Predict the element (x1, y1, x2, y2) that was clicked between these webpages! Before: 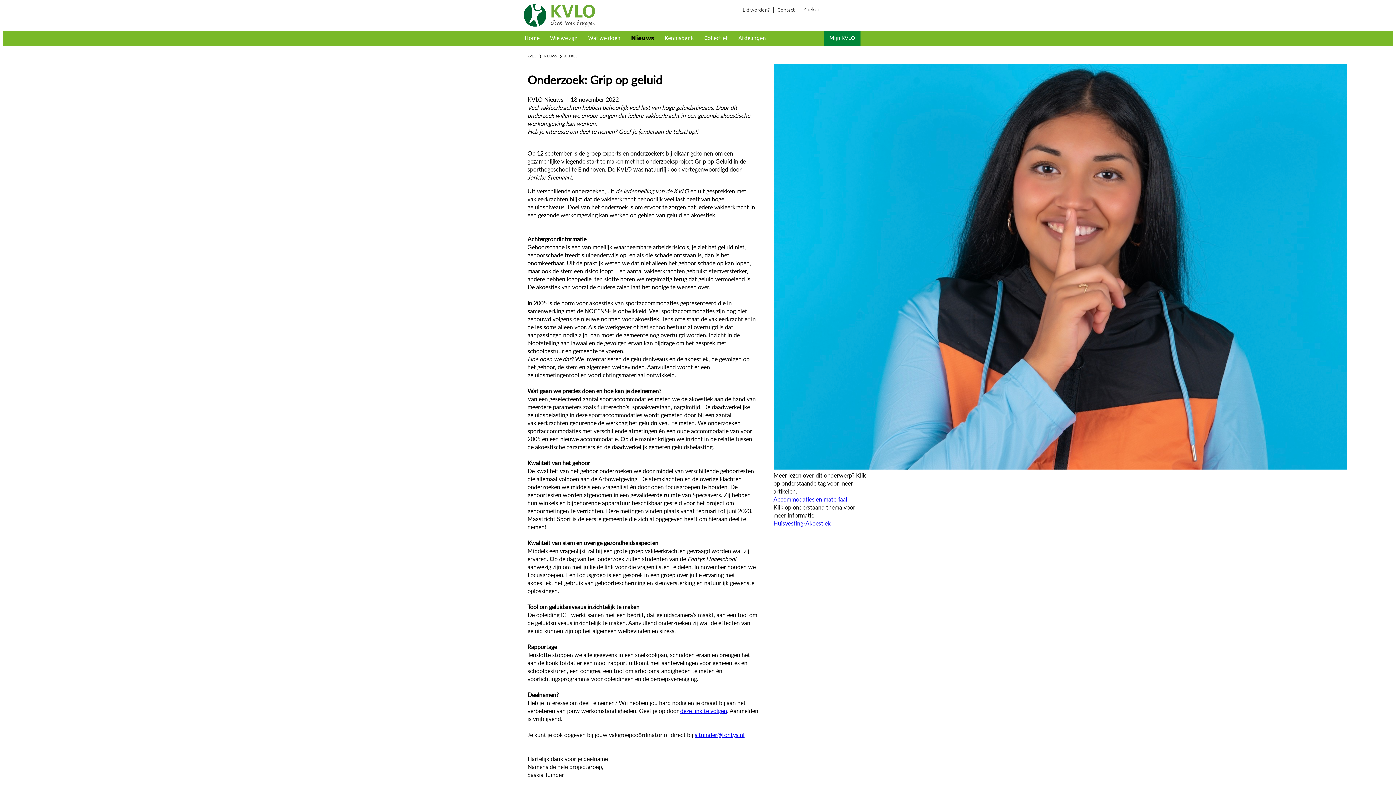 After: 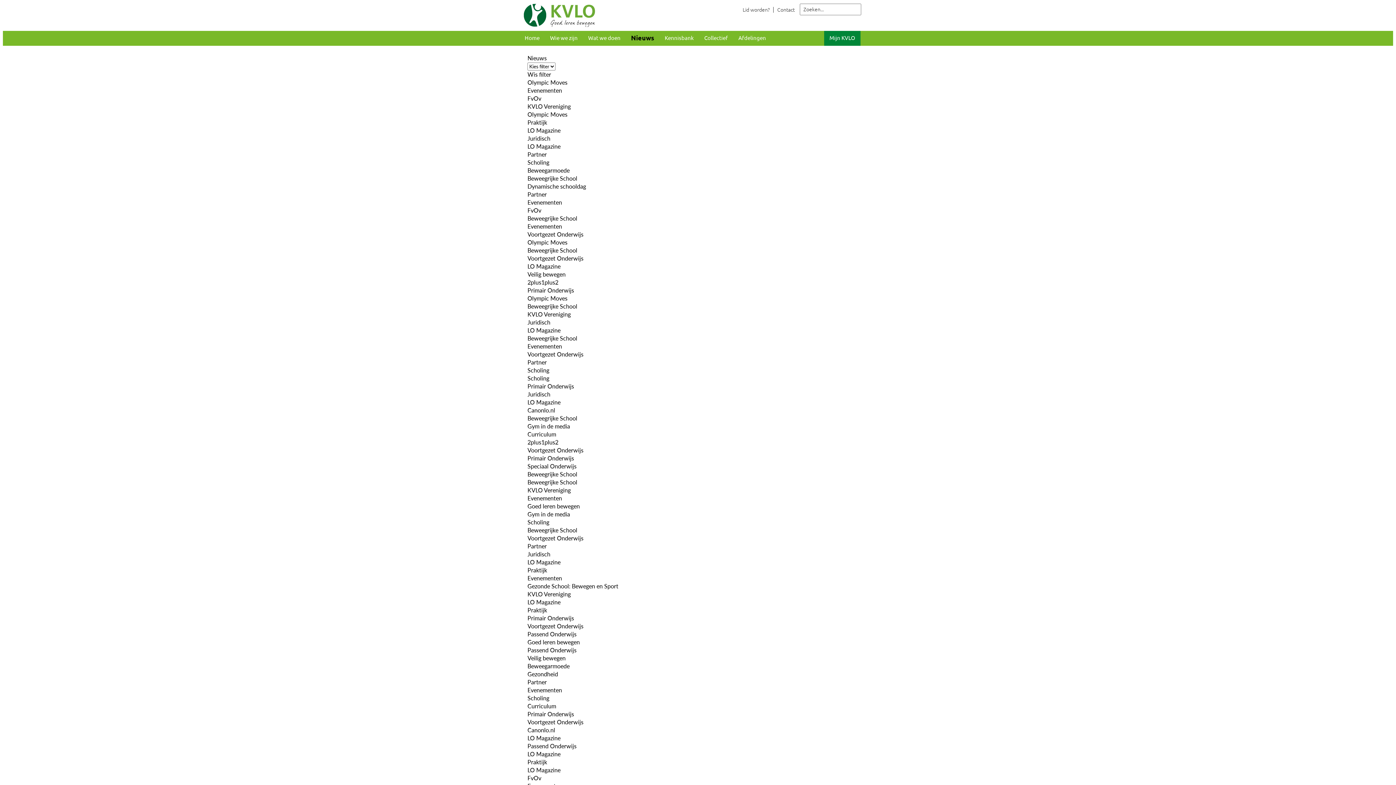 Action: label: NIEUWS bbox: (544, 53, 557, 58)